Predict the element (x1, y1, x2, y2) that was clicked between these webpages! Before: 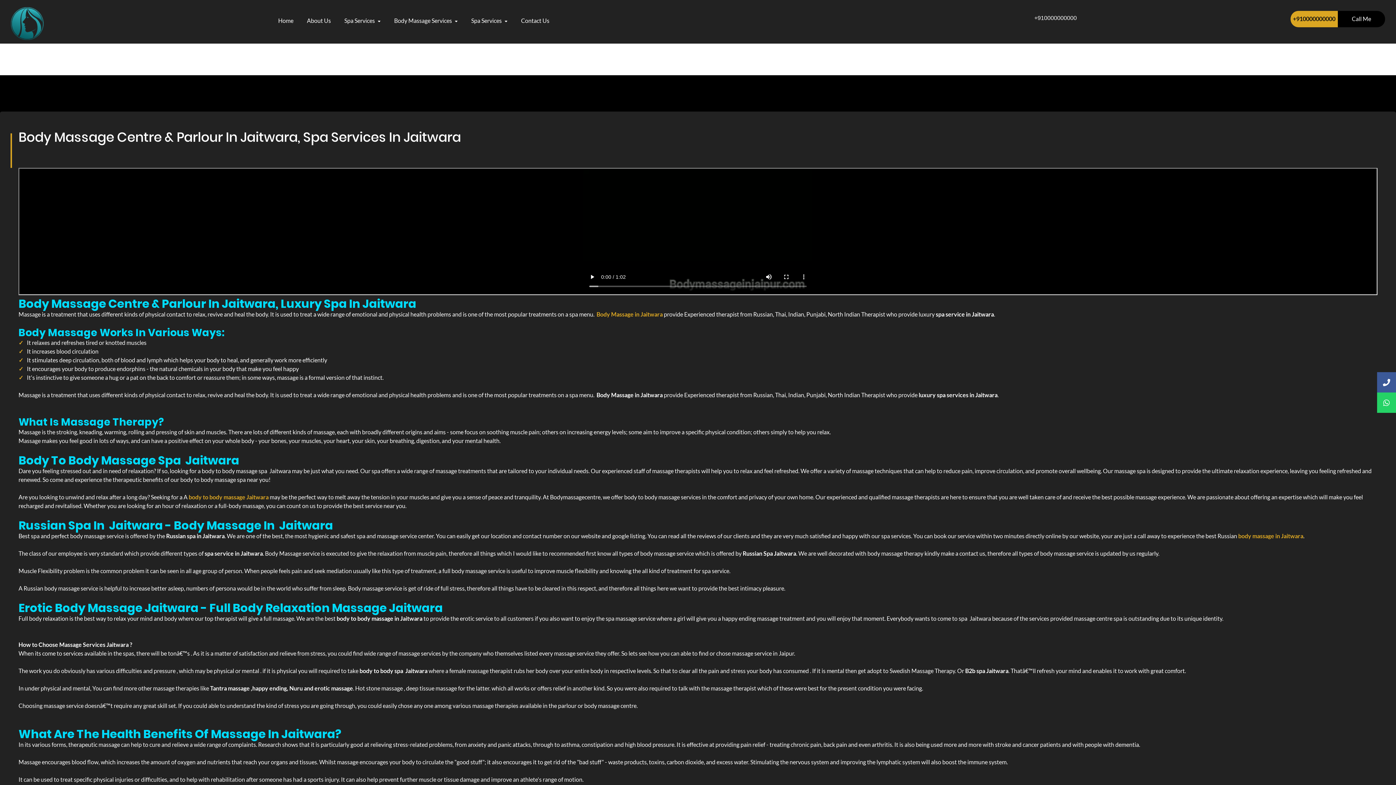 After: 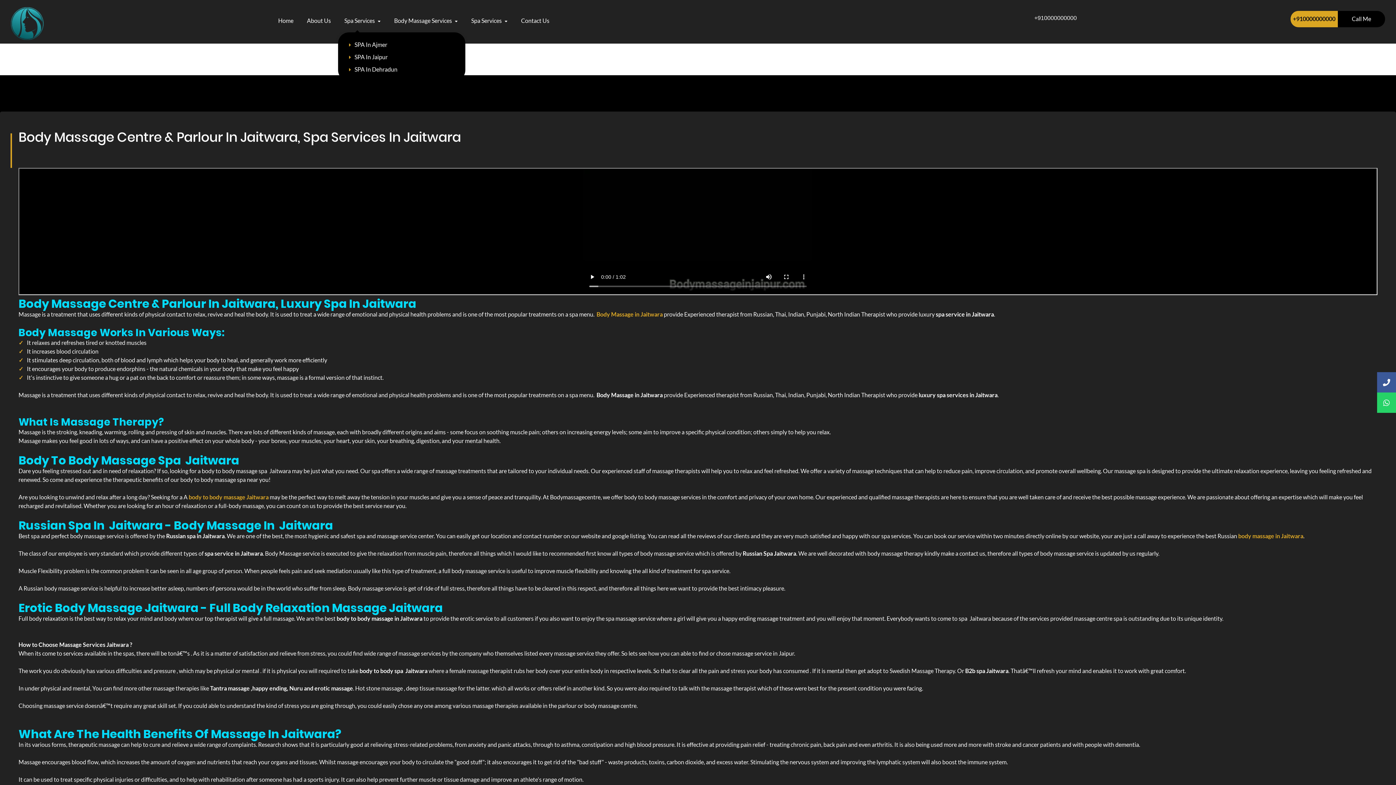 Action: label: Spa Services  bbox: (338, 9, 386, 32)